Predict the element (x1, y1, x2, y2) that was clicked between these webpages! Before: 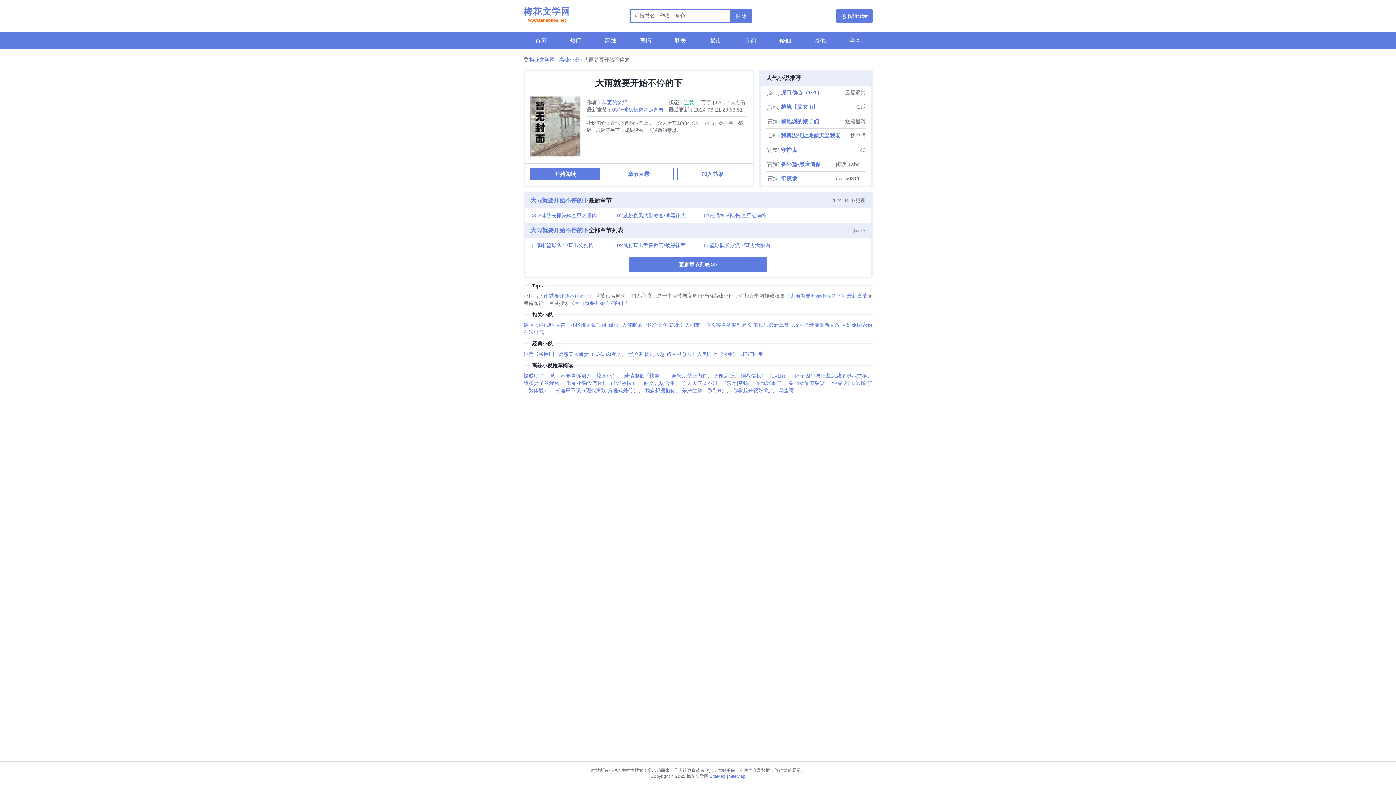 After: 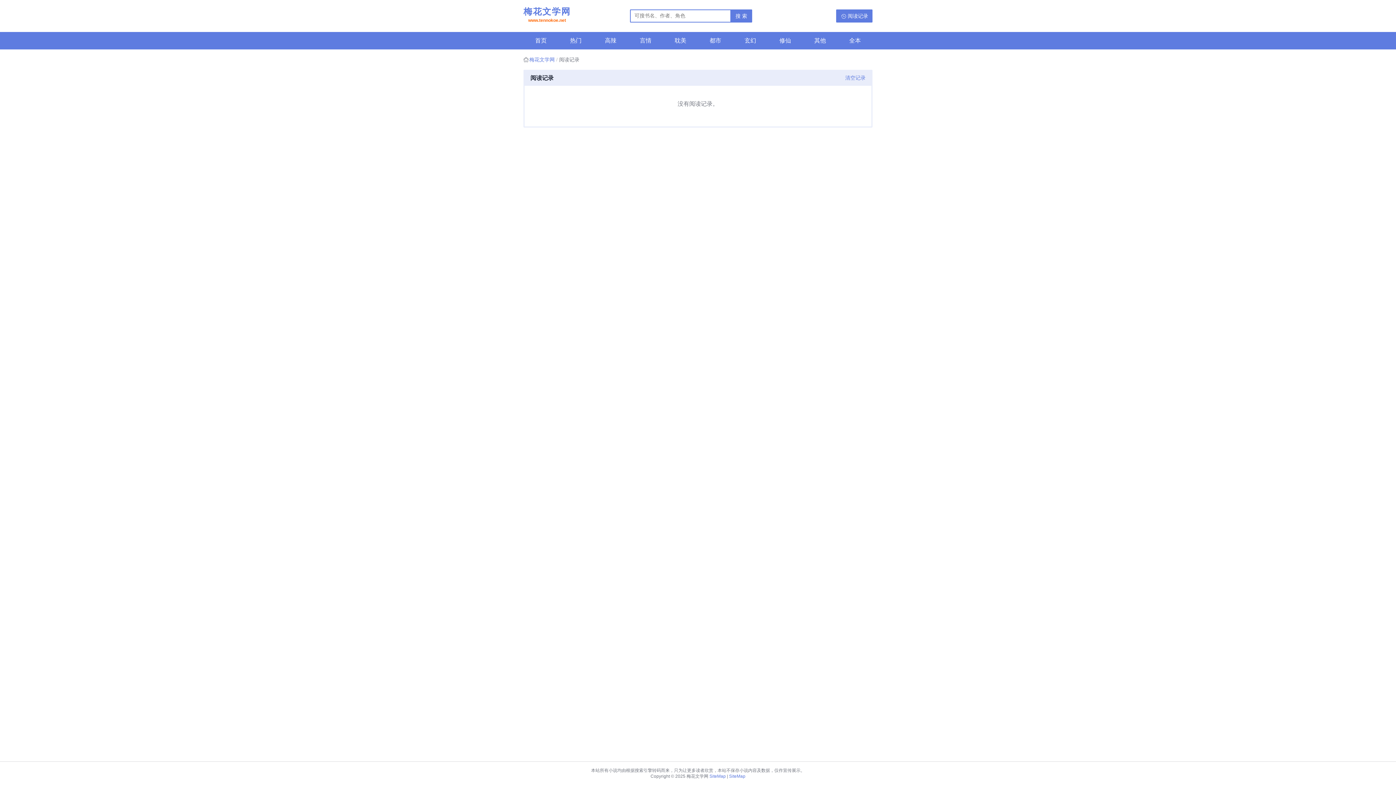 Action: bbox: (836, 9, 872, 22) label: 阅读记录